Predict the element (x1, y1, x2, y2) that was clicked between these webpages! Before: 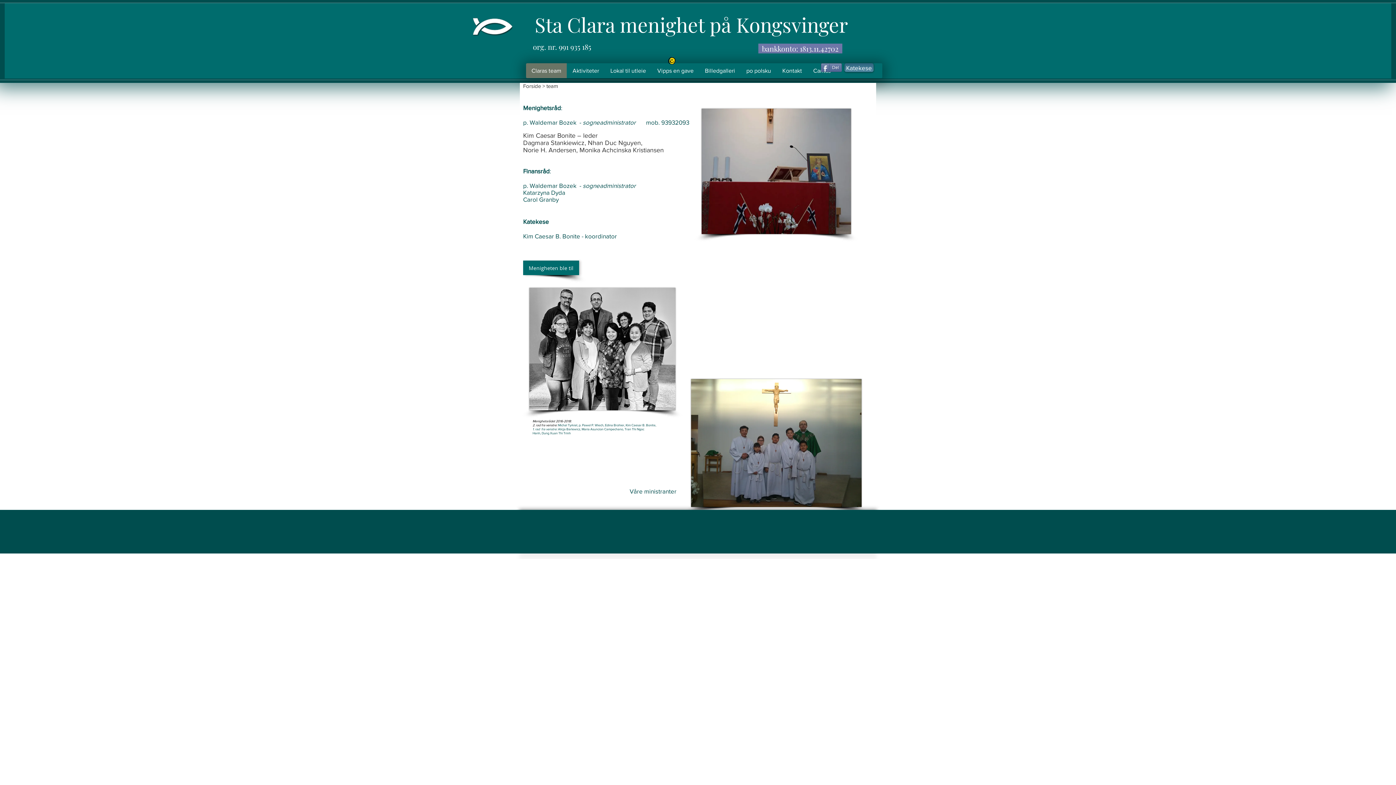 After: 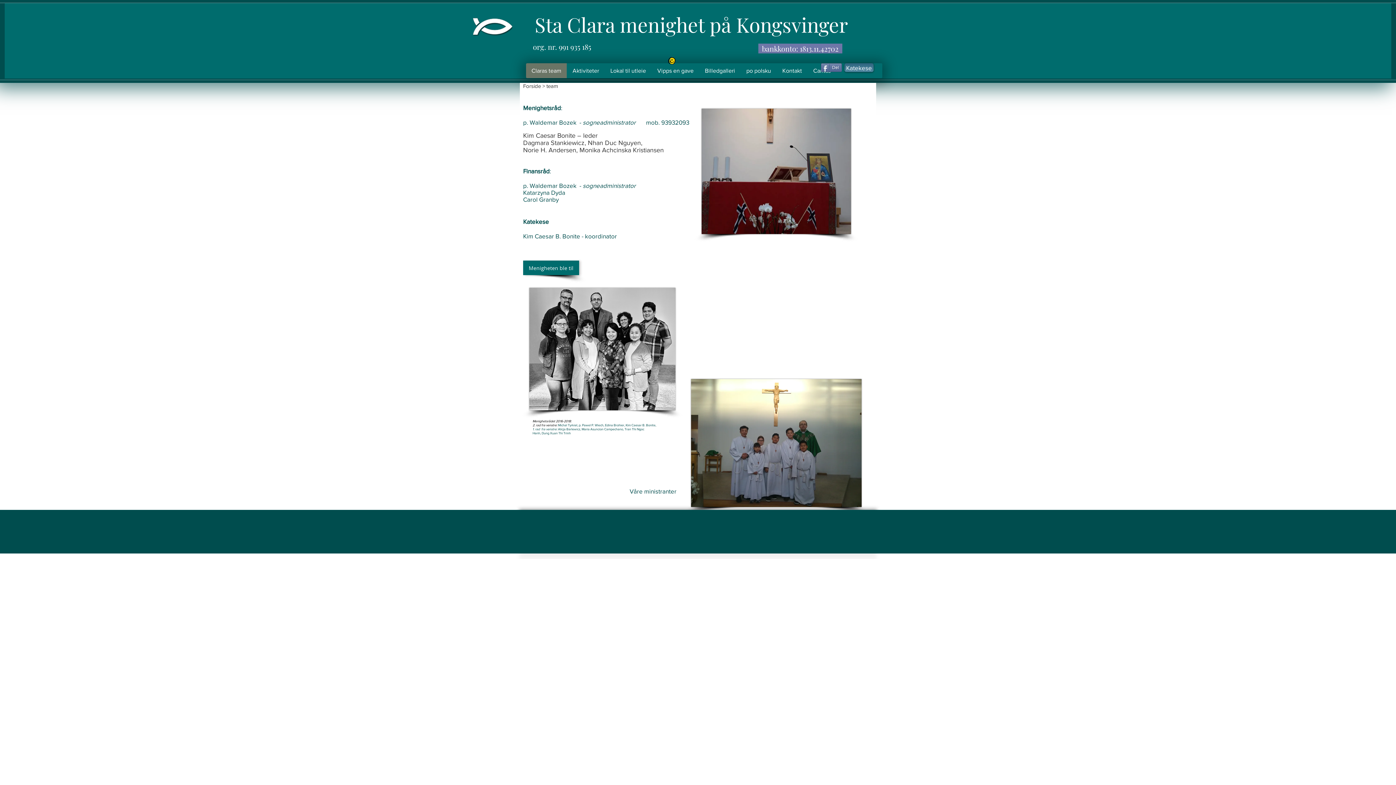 Action: bbox: (821, 63, 842, 72) label: Del